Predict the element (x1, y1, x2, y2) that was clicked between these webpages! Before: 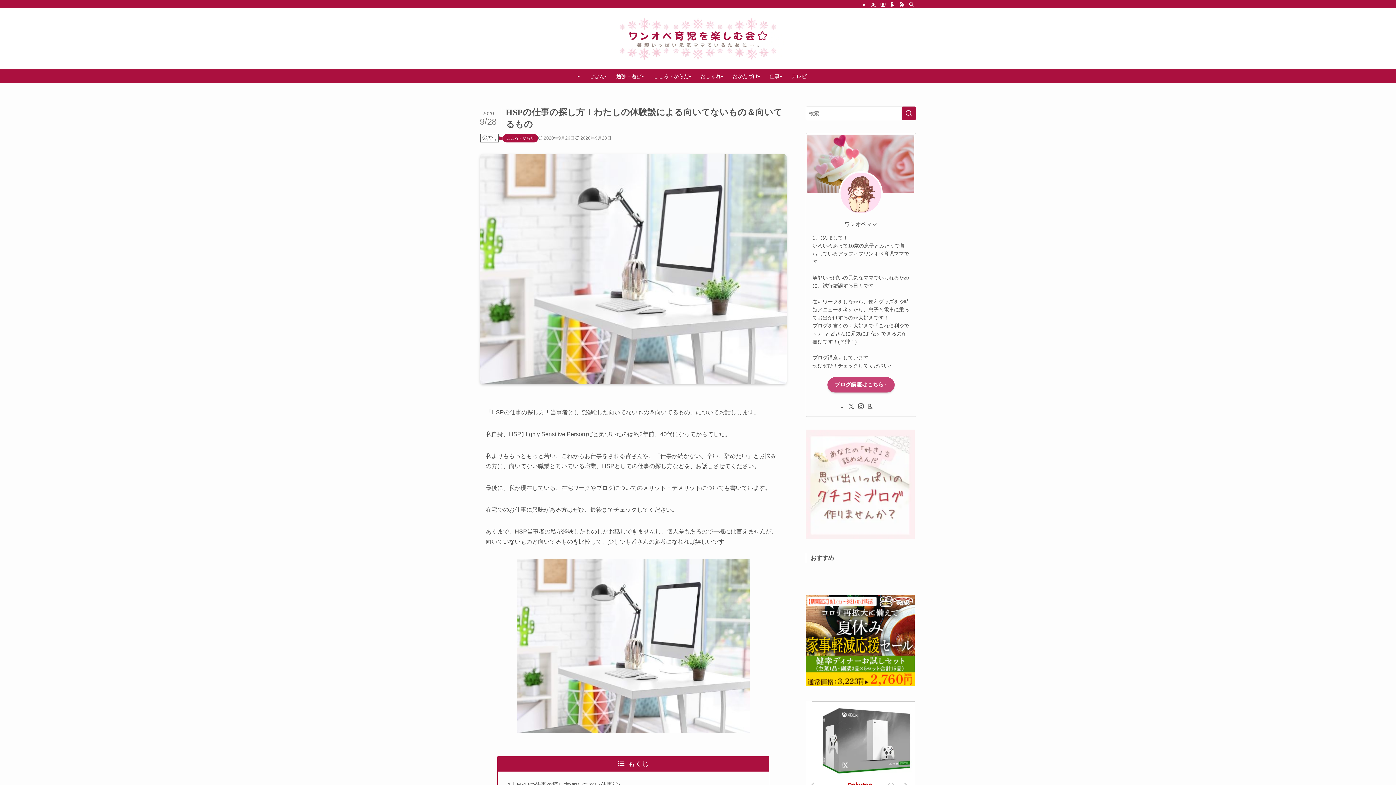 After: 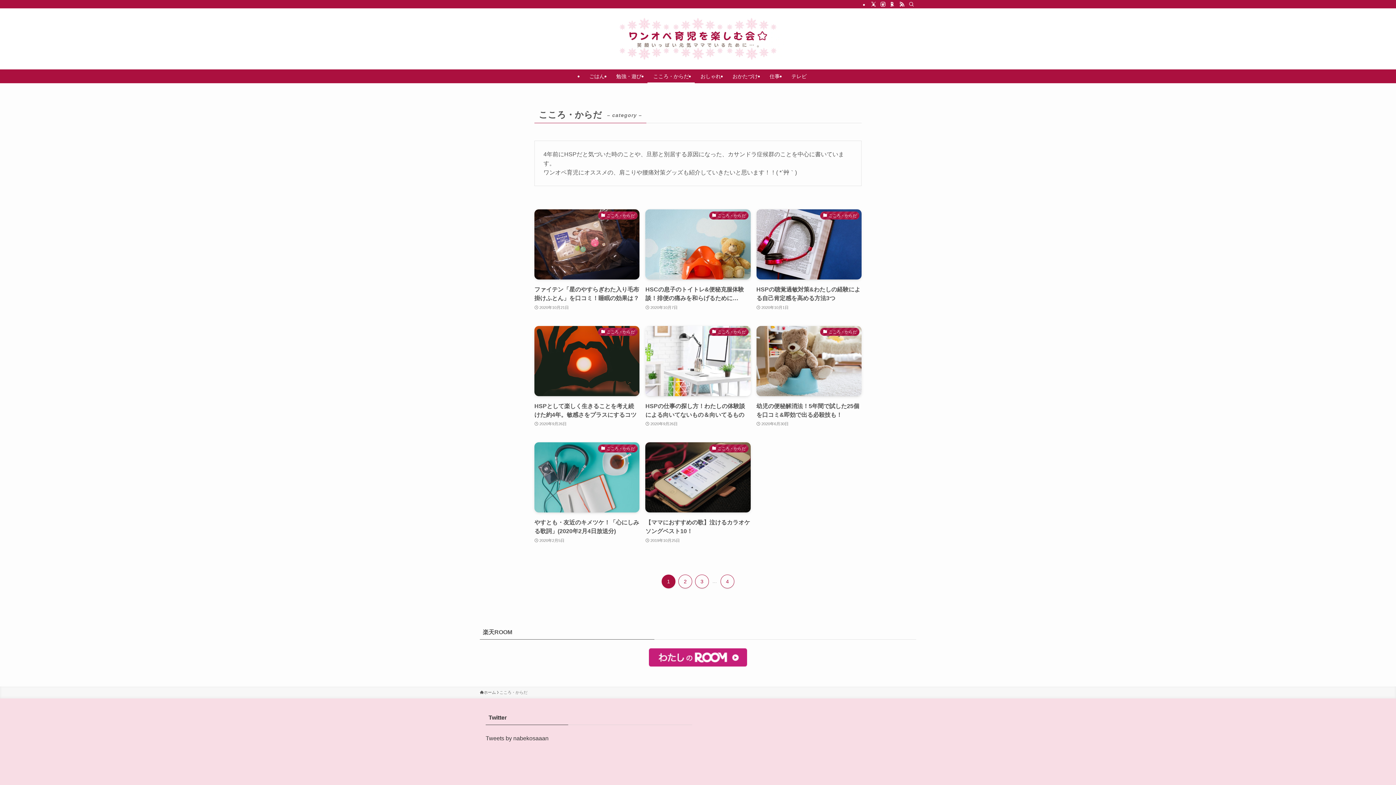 Action: label: こころ・からだ bbox: (647, 69, 694, 83)